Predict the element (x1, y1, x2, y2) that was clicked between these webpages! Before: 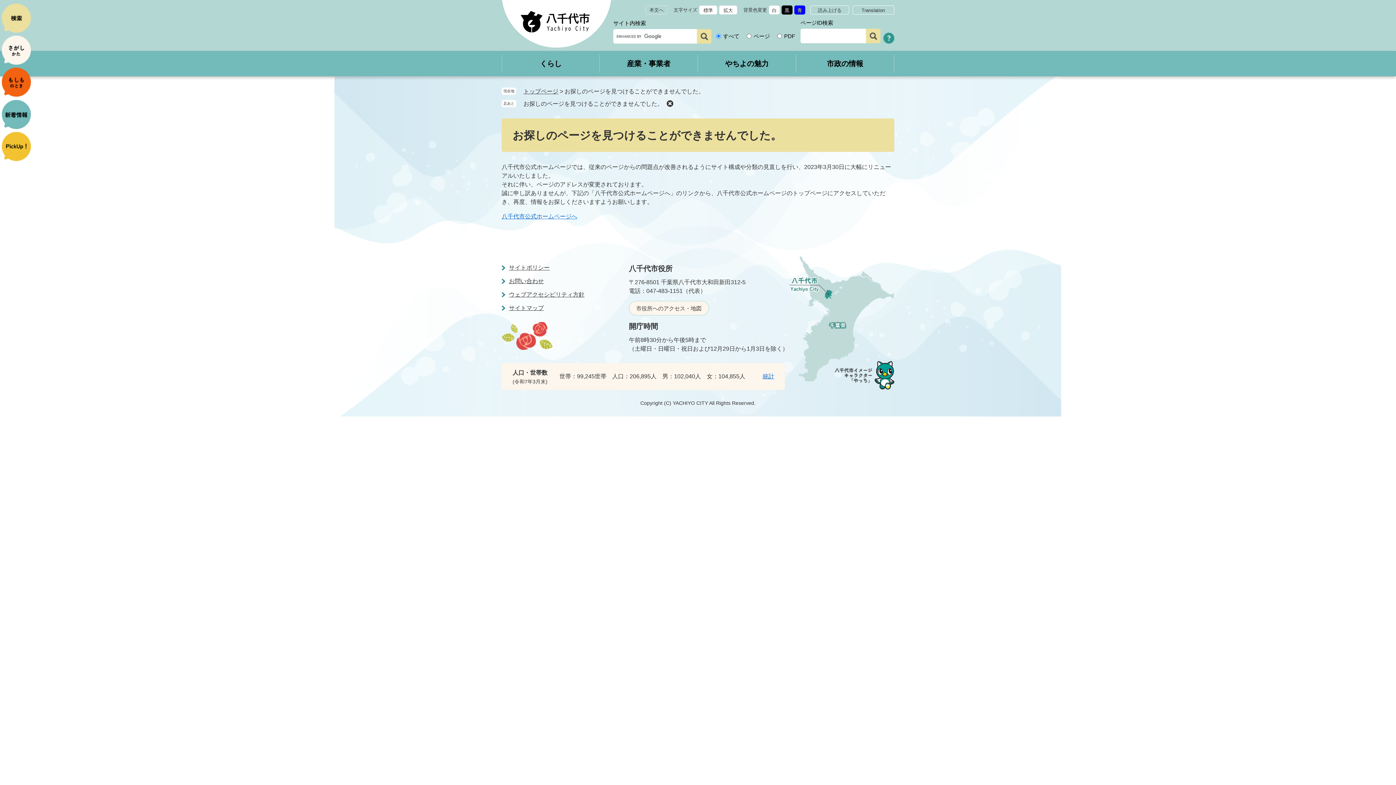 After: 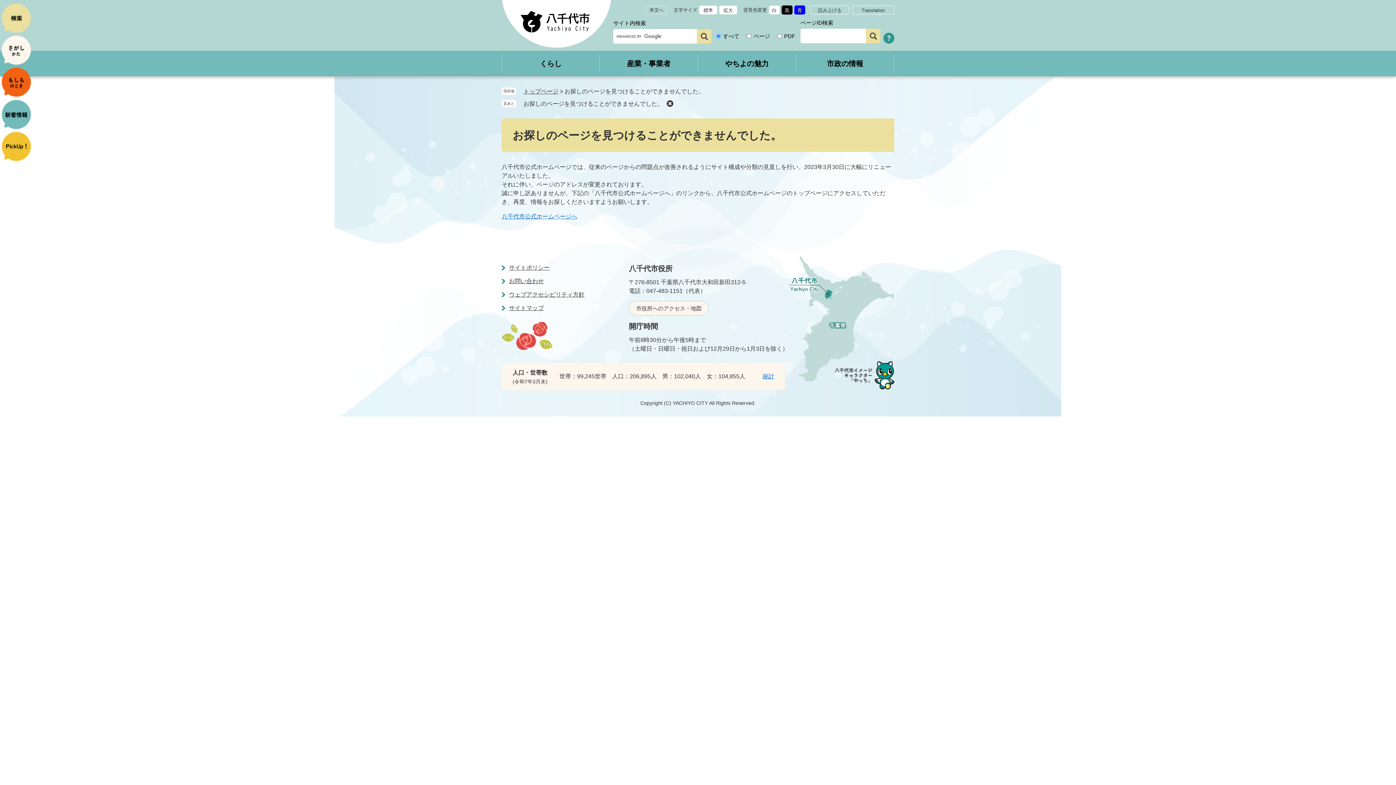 Action: label: お探しのページを見つけることができませんでした。 bbox: (523, 100, 663, 106)